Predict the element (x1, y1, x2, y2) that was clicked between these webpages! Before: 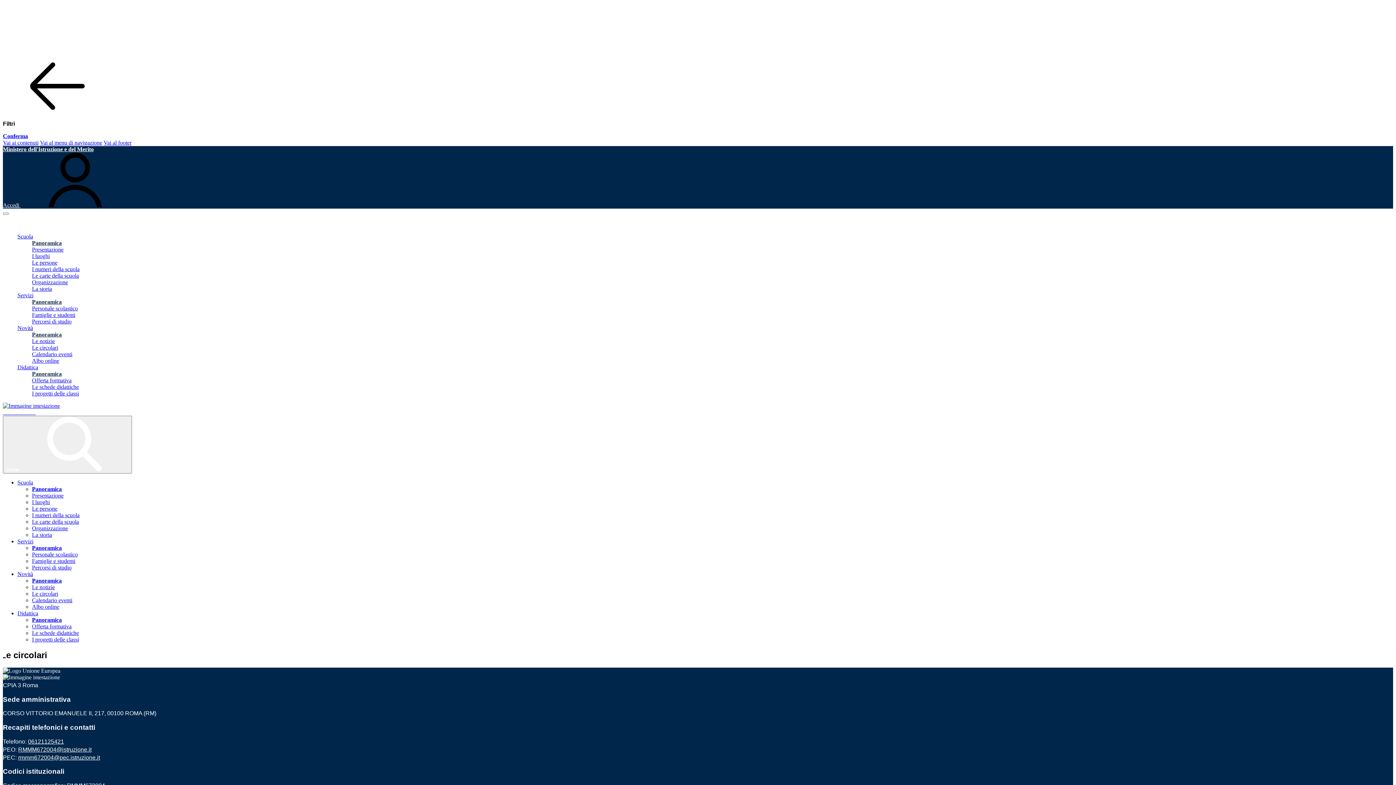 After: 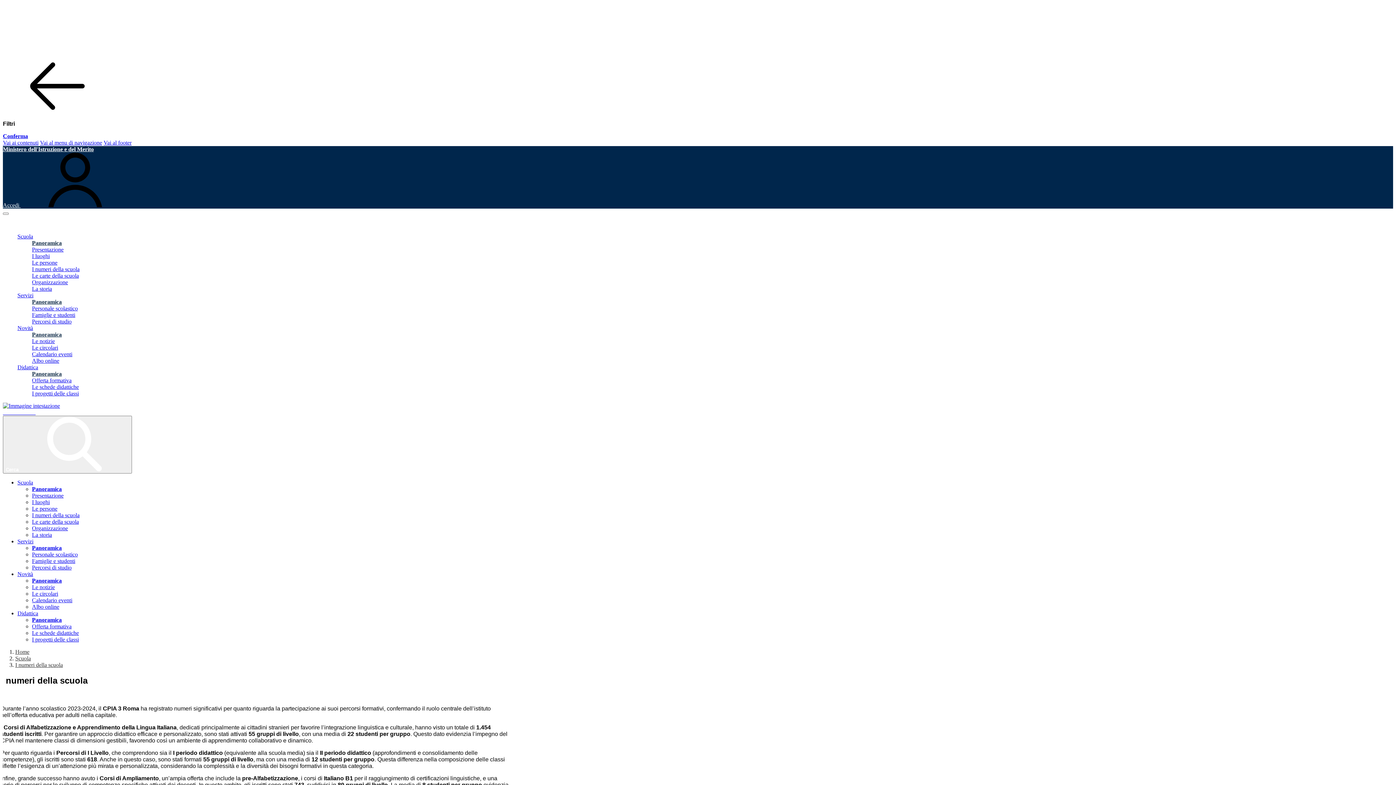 Action: label: I numeri della scuola bbox: (32, 512, 79, 518)